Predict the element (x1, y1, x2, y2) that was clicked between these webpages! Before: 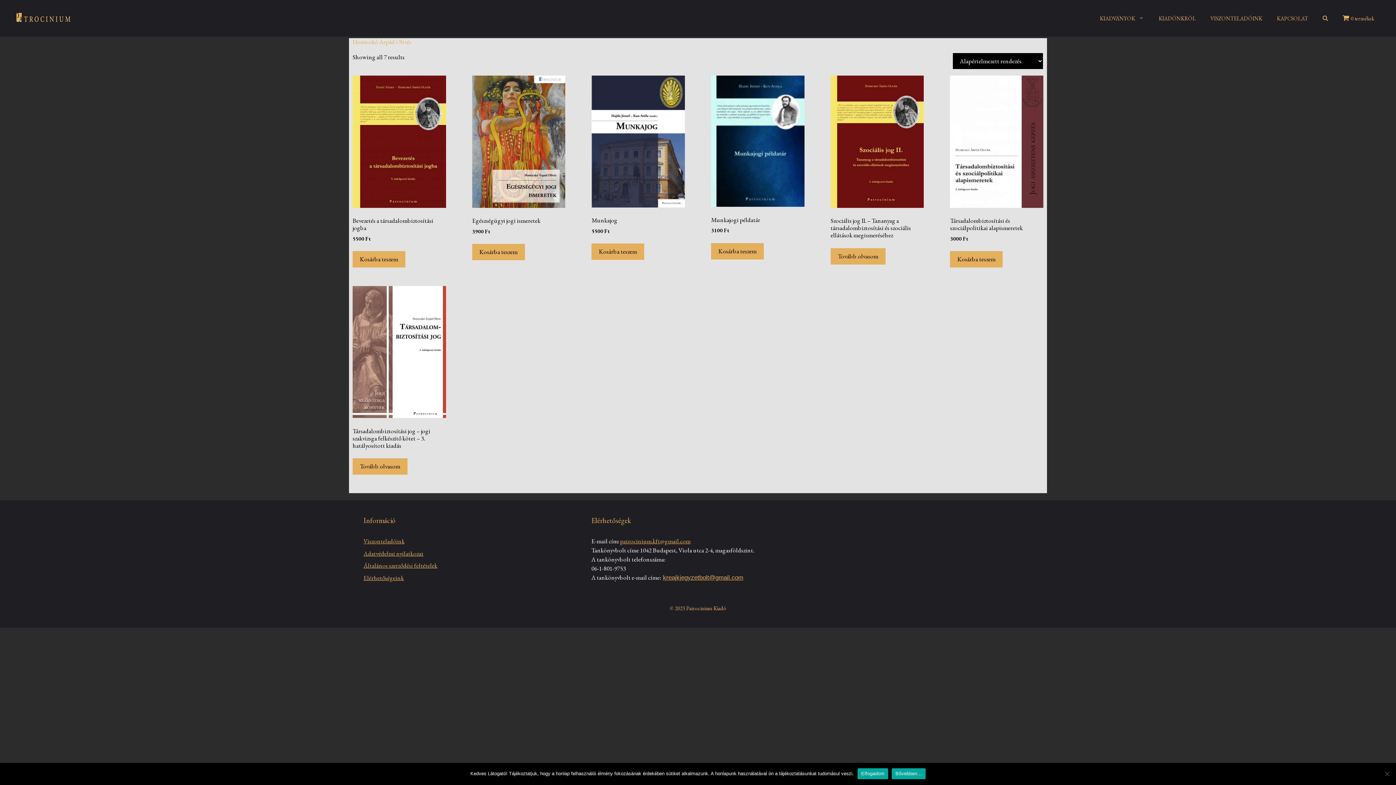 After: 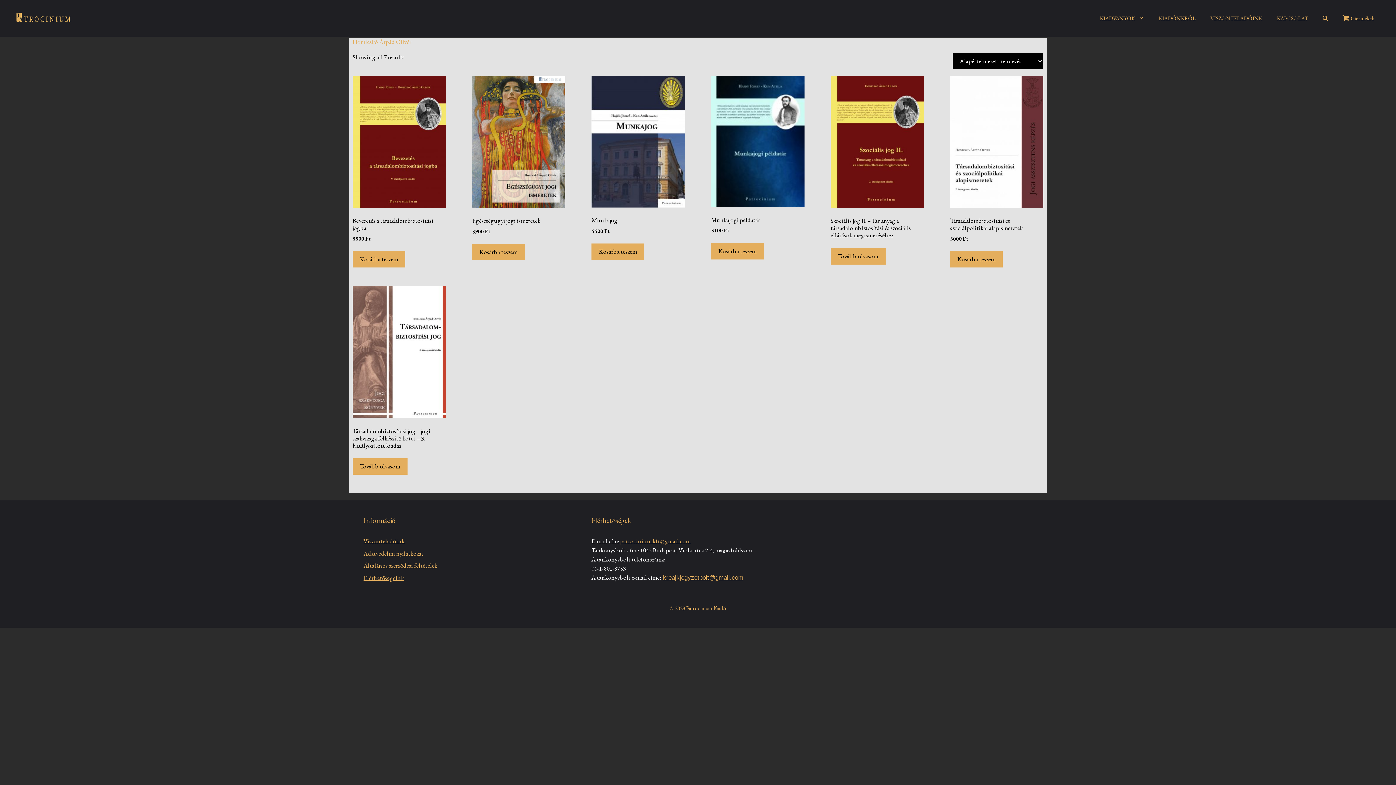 Action: label: Elfogadom bbox: (857, 768, 888, 779)